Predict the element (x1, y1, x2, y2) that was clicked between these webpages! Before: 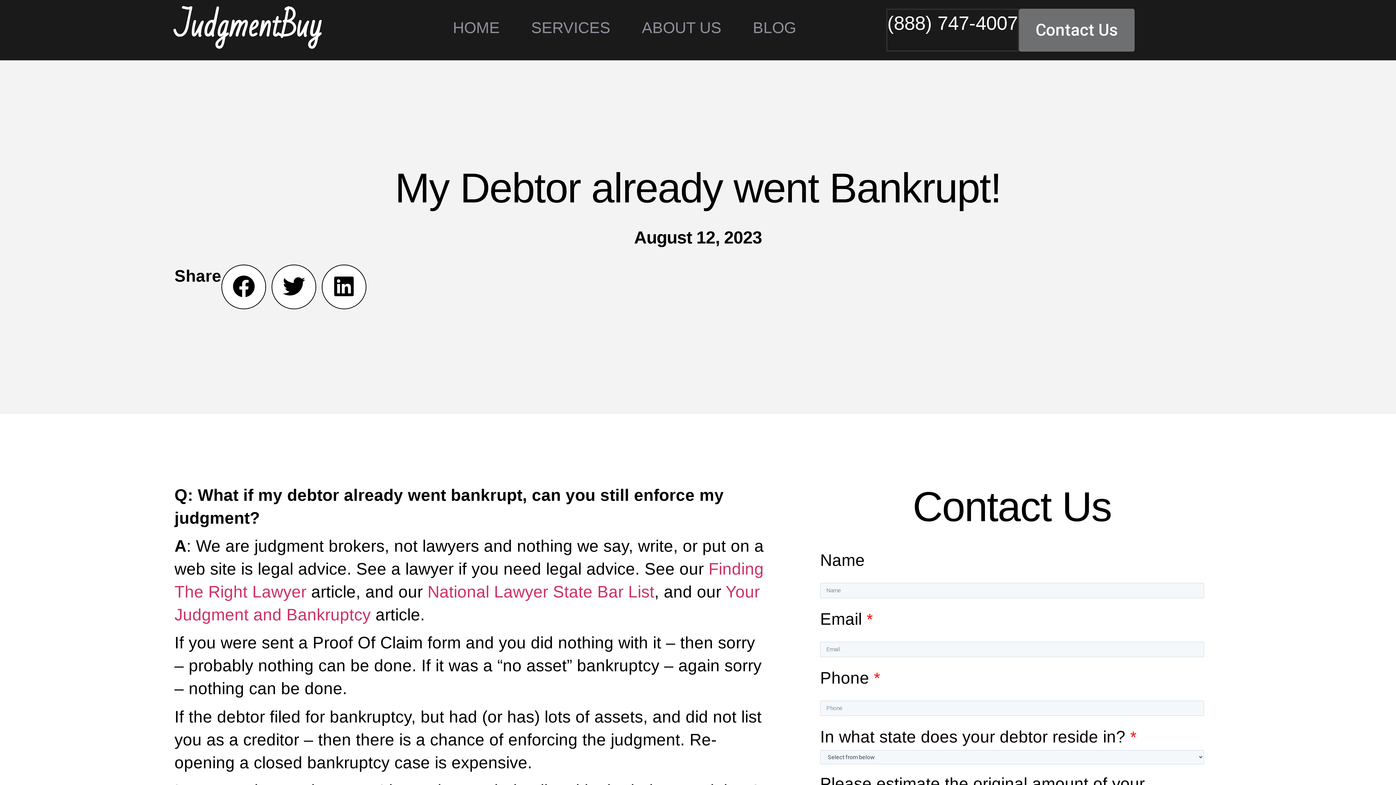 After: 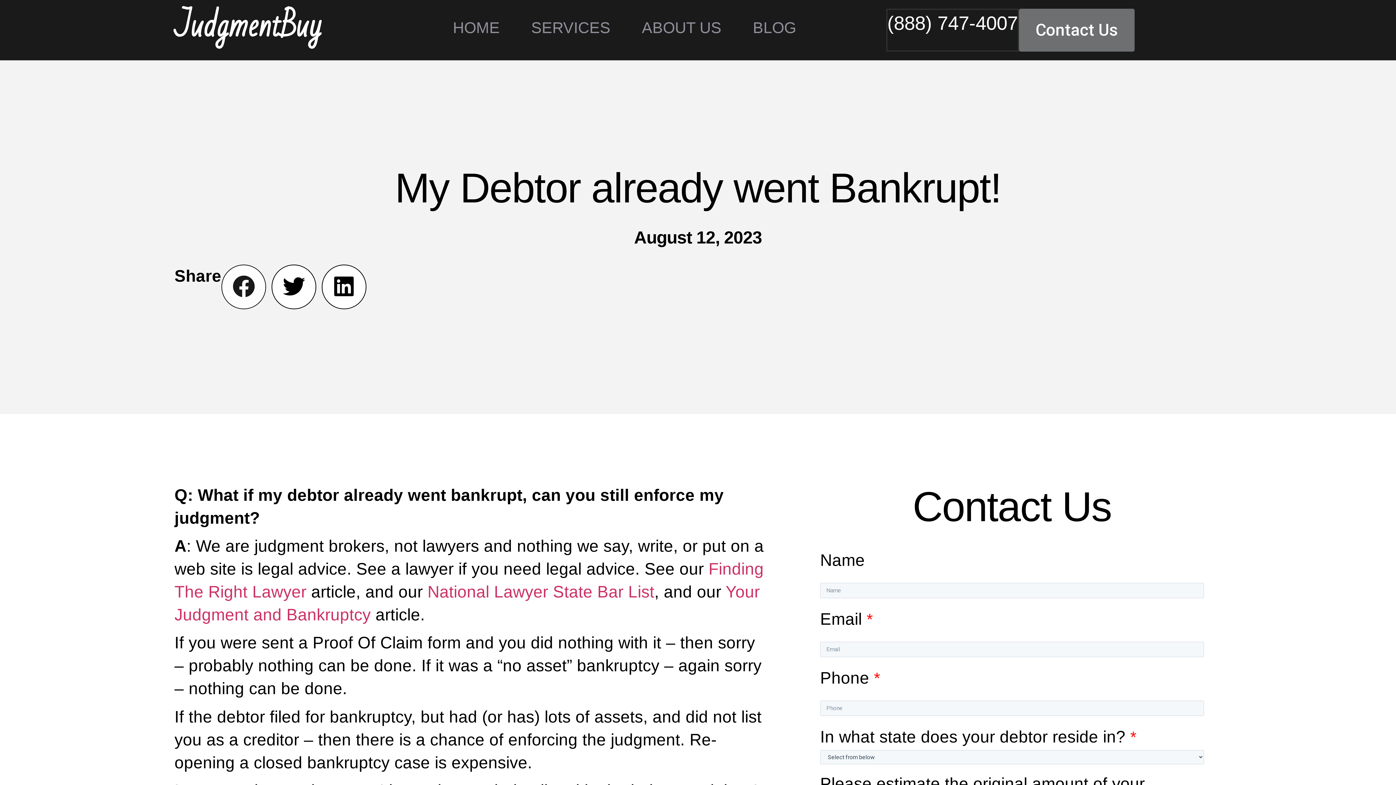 Action: label: Facebook bbox: (221, 264, 266, 309)